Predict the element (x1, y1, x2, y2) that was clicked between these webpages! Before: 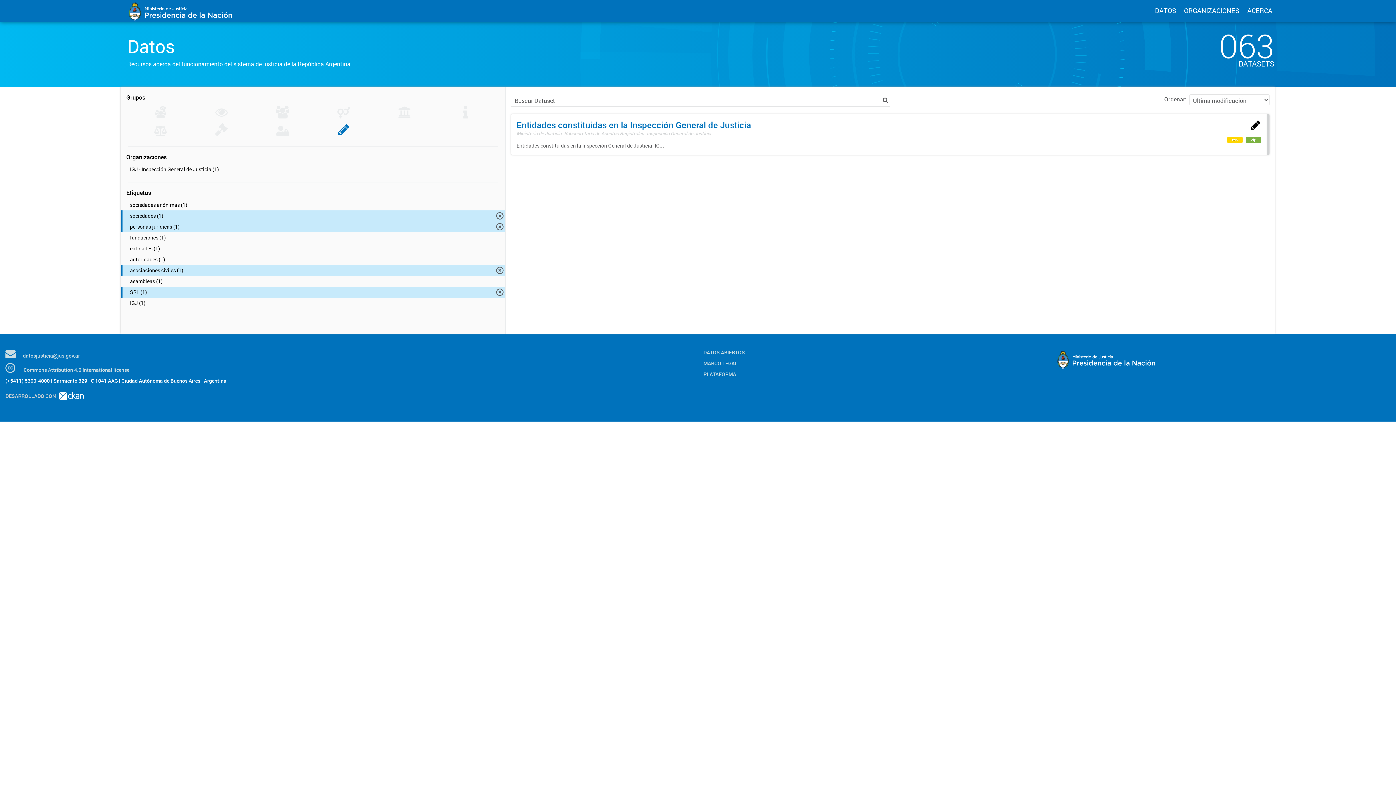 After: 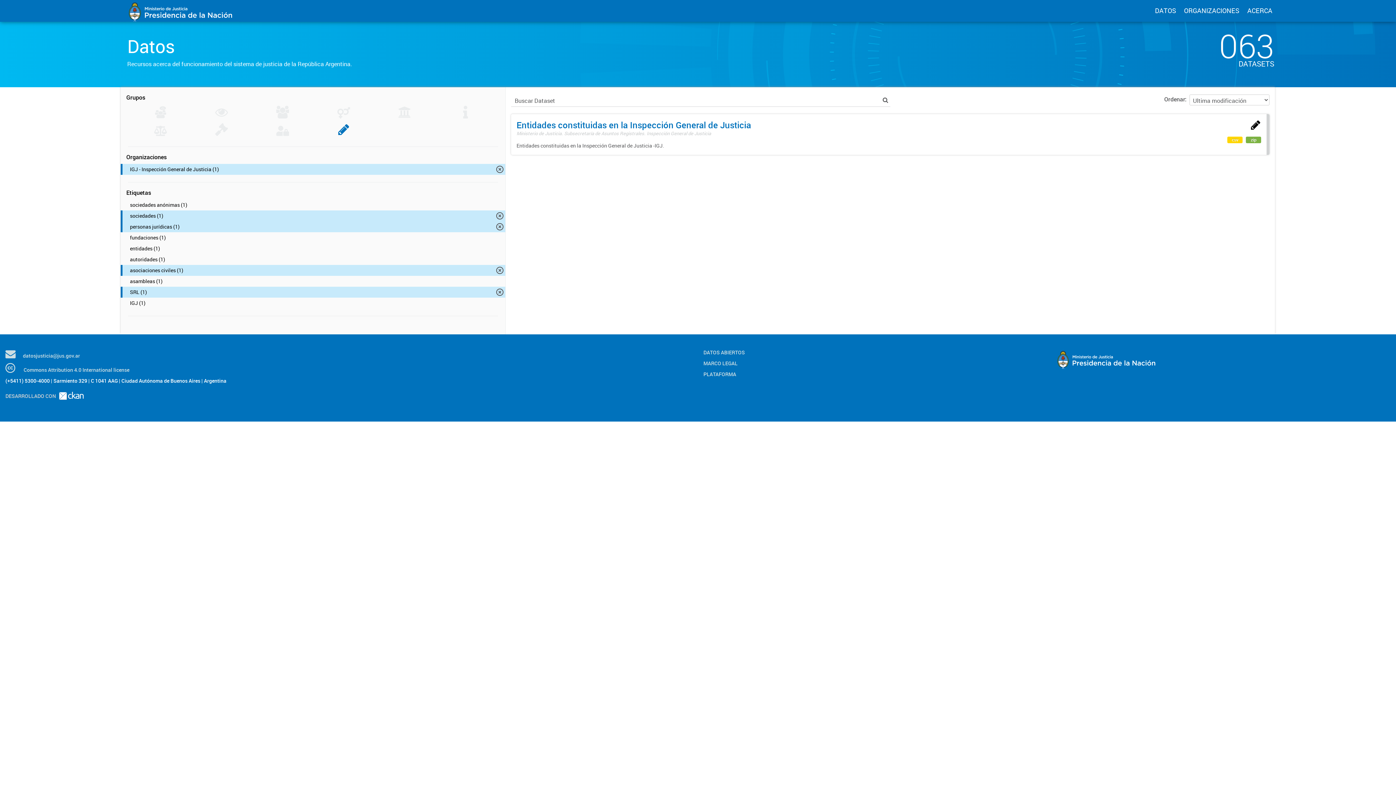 Action: bbox: (120, 164, 505, 174) label: IGJ - Inspección General de Justicia (1)